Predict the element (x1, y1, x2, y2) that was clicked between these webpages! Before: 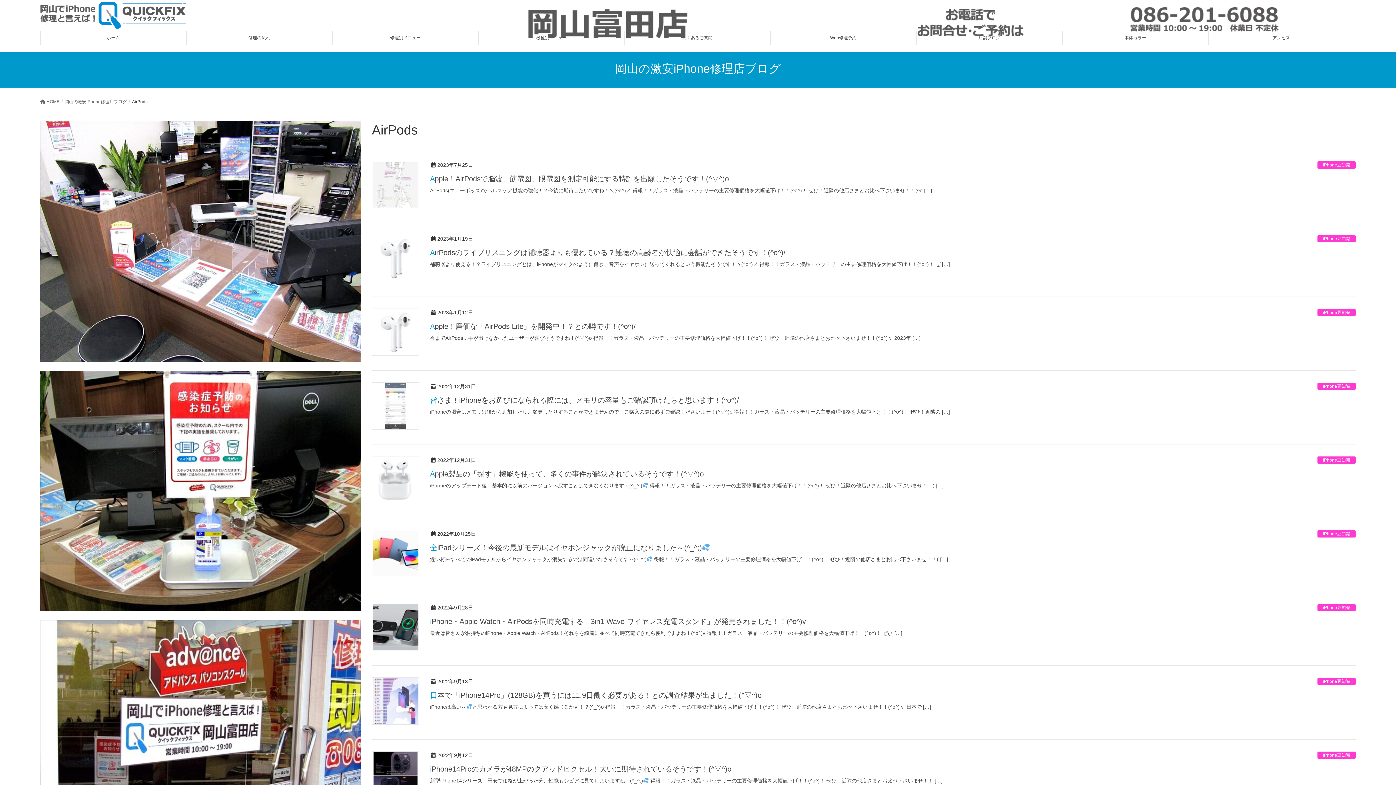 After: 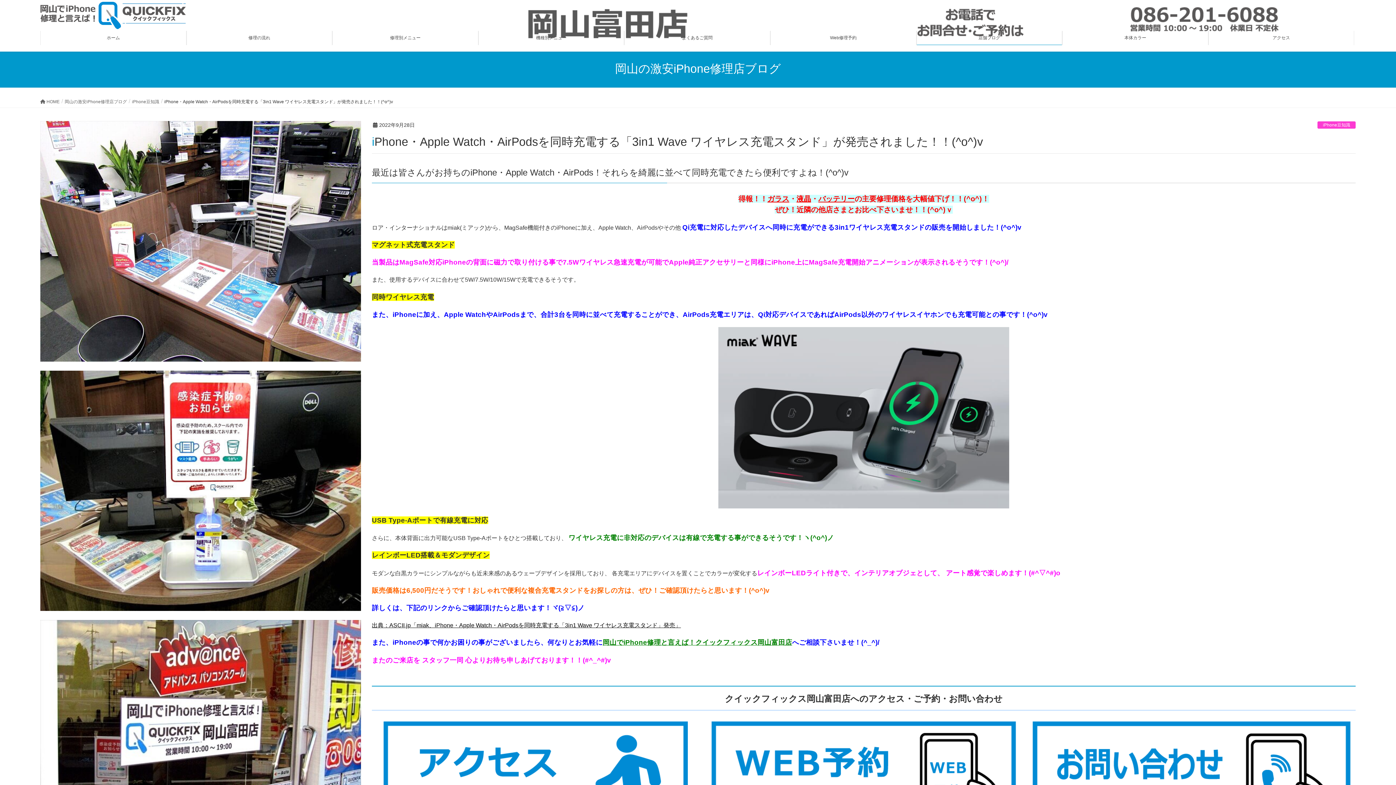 Action: label: iPhone・Apple Watch・AirPodsを同時充電する「3in1 Wave ワイヤレス充電スタンド」が発売されました！！(^o^)v bbox: (430, 617, 806, 625)